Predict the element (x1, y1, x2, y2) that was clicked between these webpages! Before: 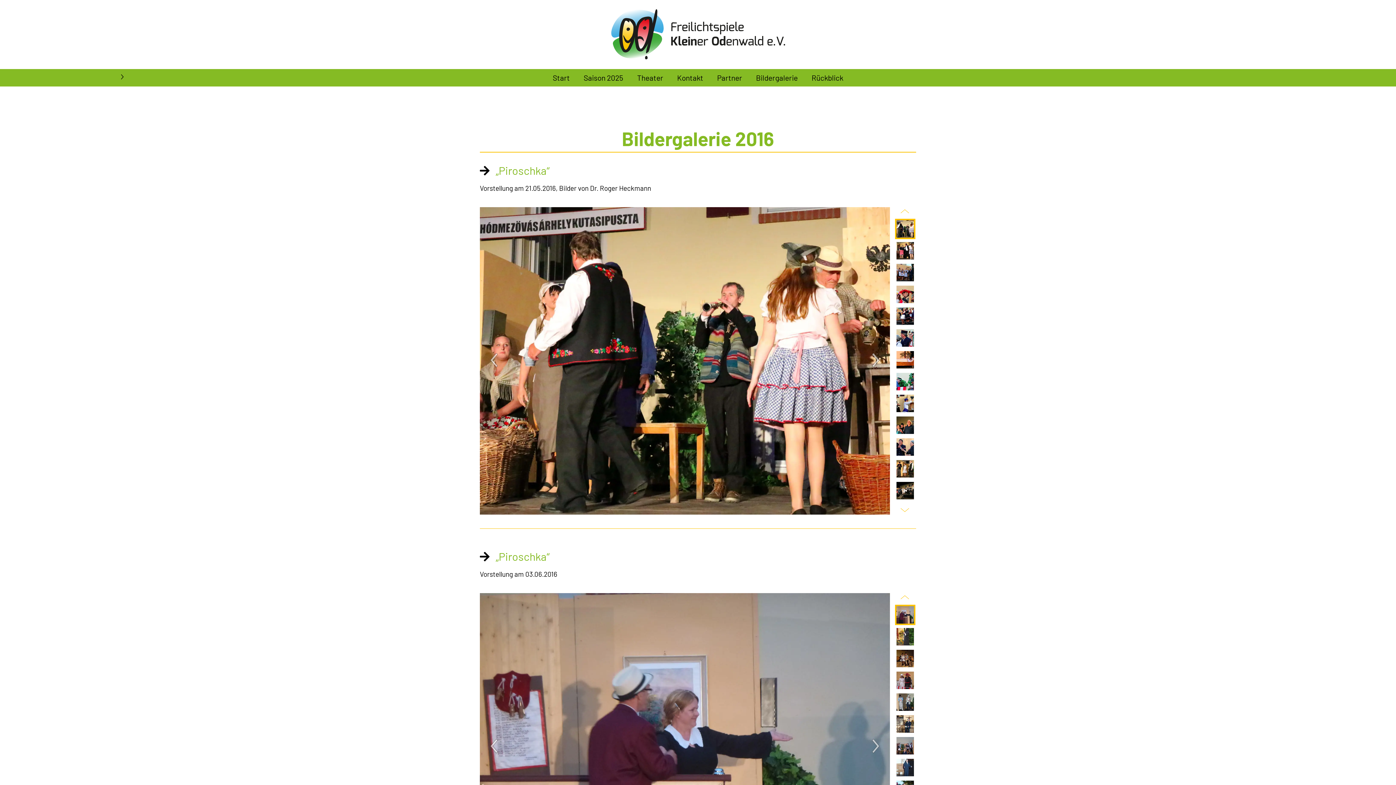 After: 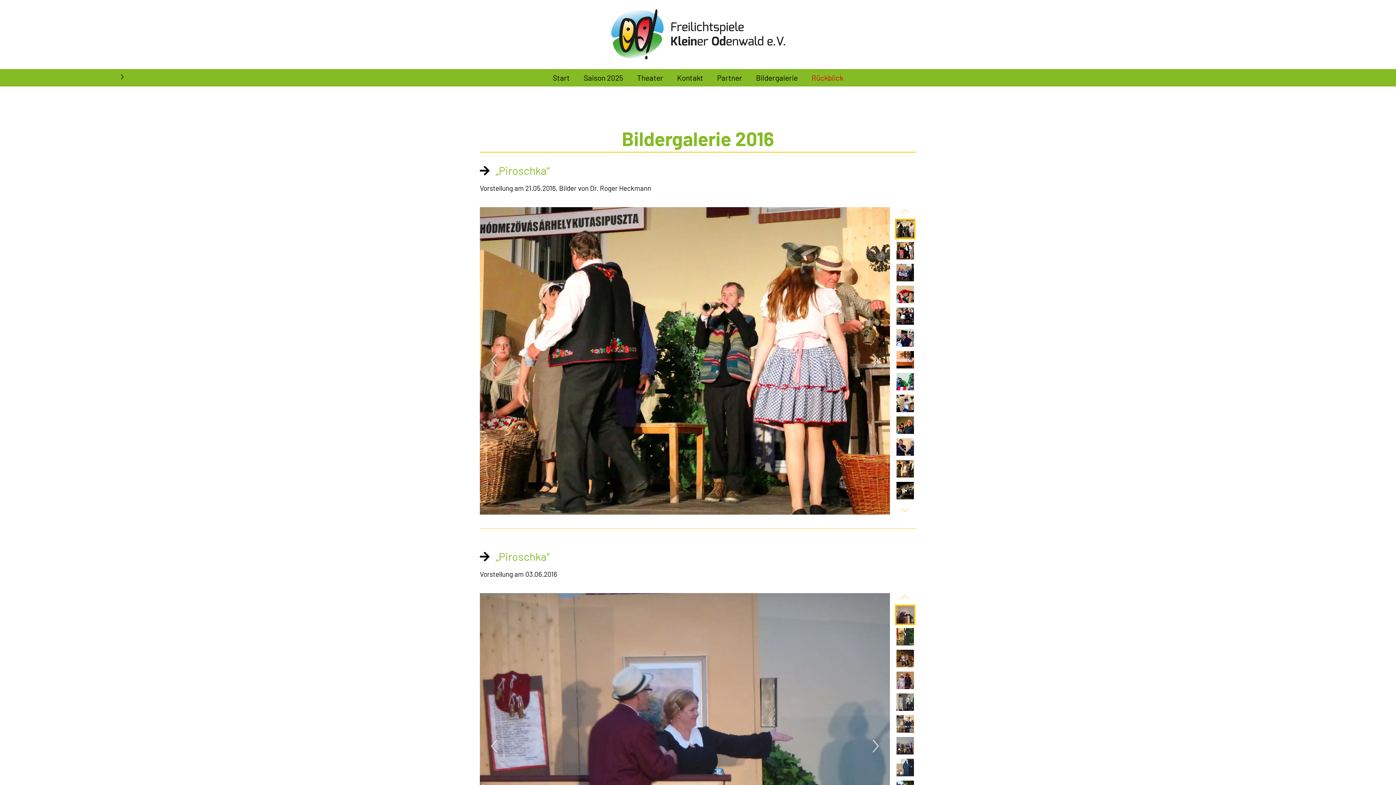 Action: label: Rückblick bbox: (804, 69, 850, 86)